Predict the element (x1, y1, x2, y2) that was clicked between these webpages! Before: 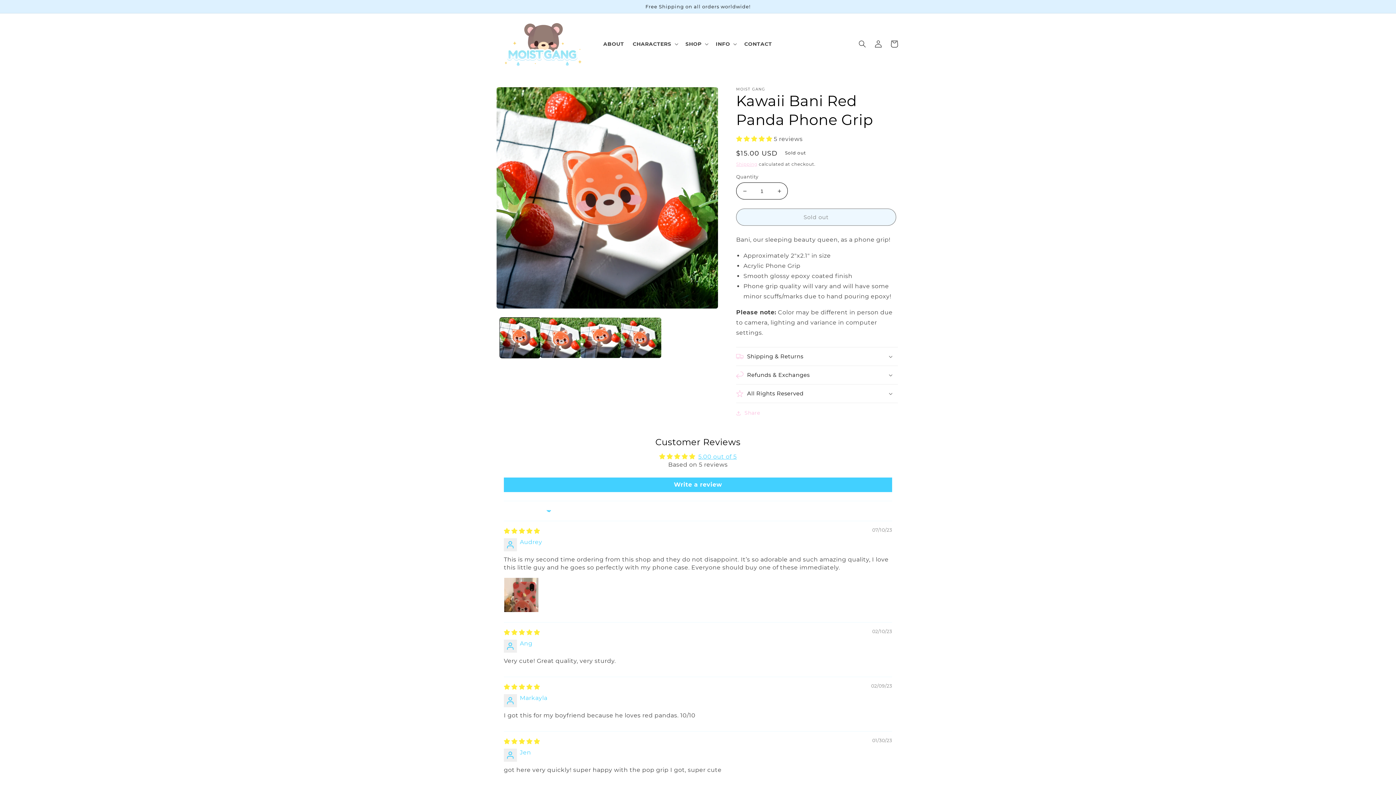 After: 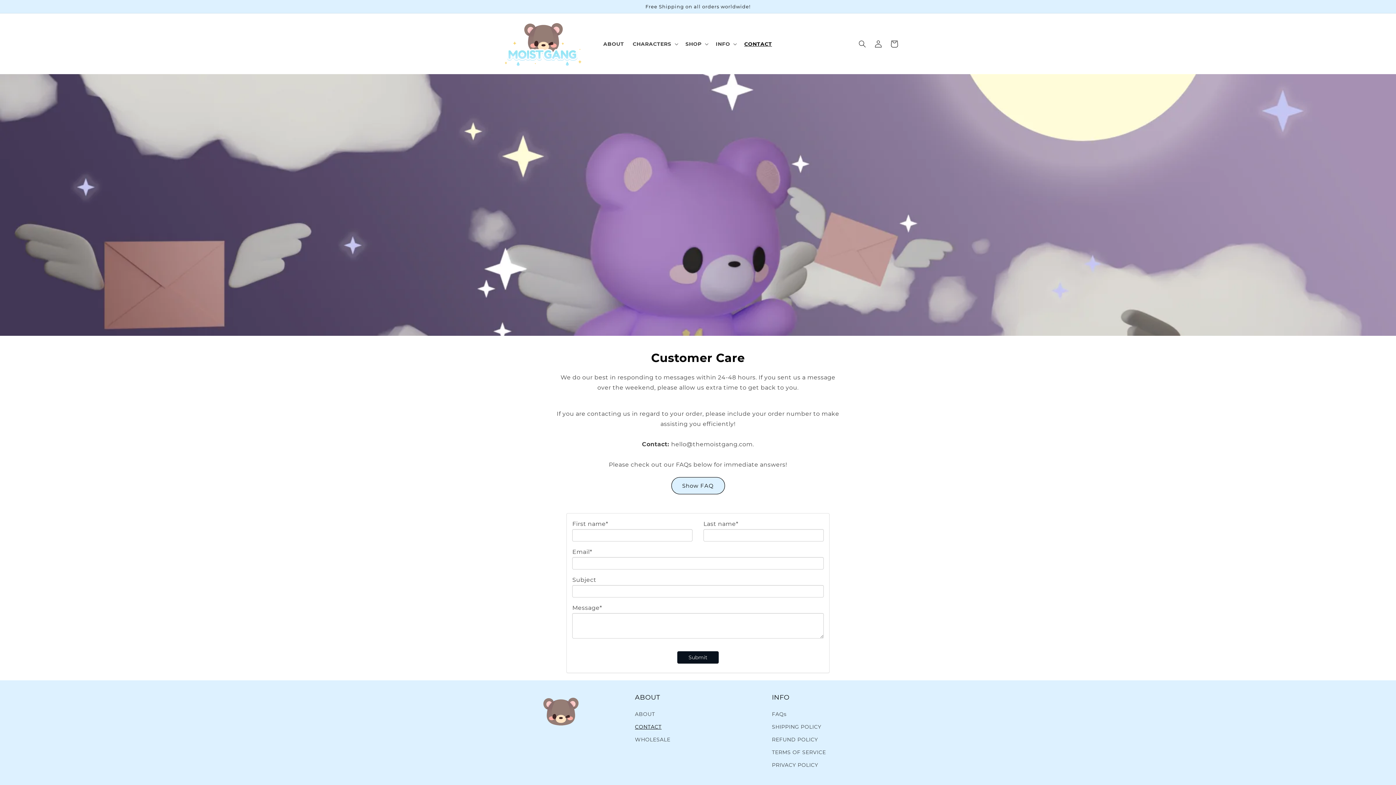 Action: label: CONTACT bbox: (740, 36, 776, 51)